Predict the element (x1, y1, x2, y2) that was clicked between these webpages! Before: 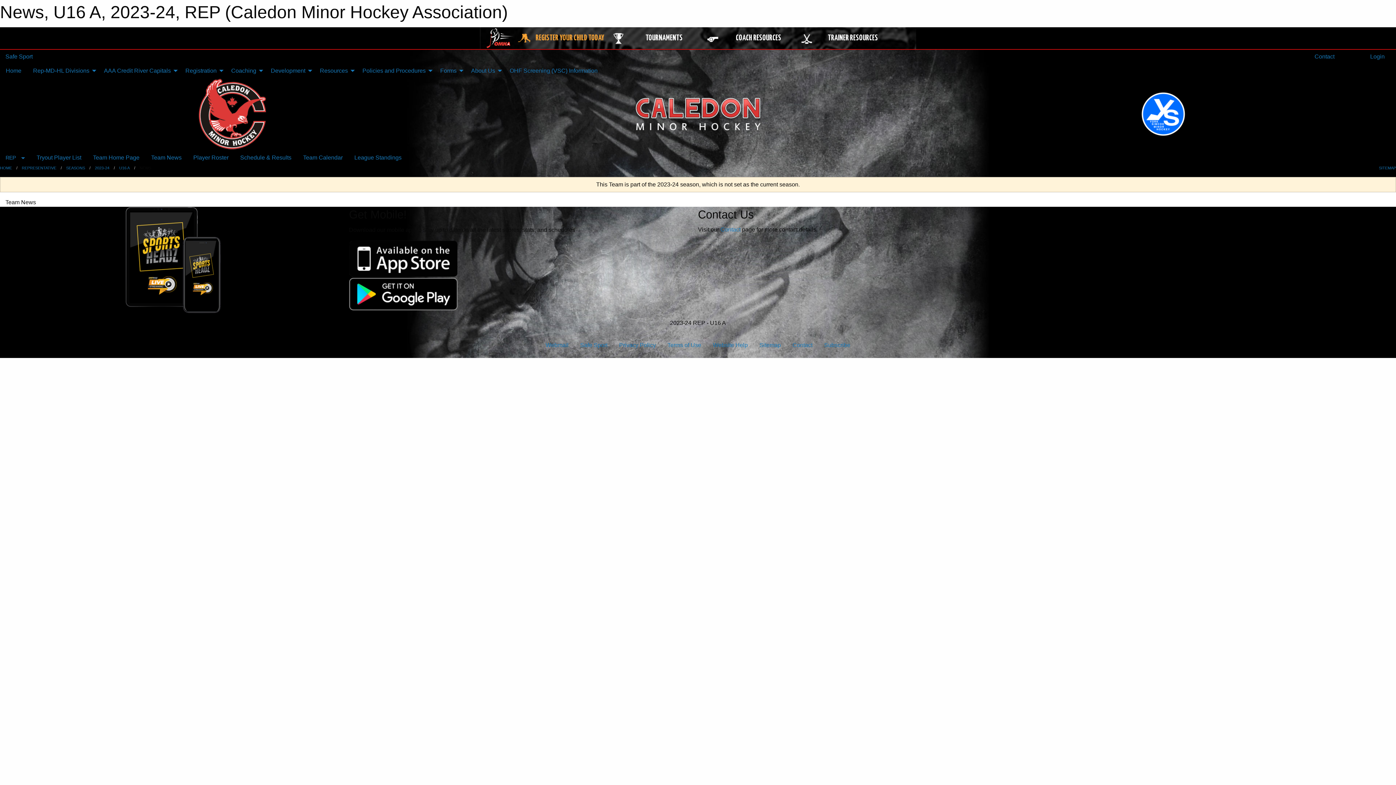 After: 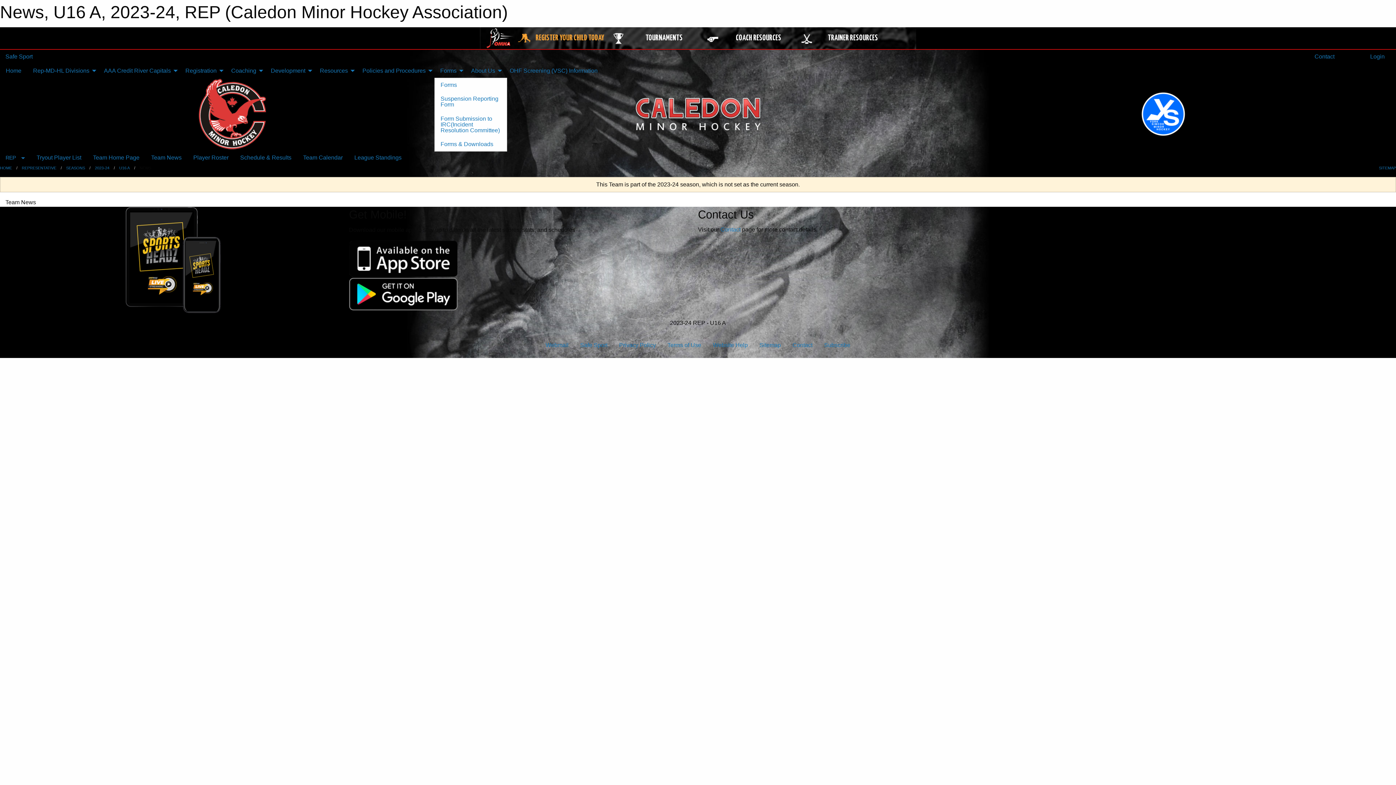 Action: label: Forms bbox: (434, 63, 465, 77)